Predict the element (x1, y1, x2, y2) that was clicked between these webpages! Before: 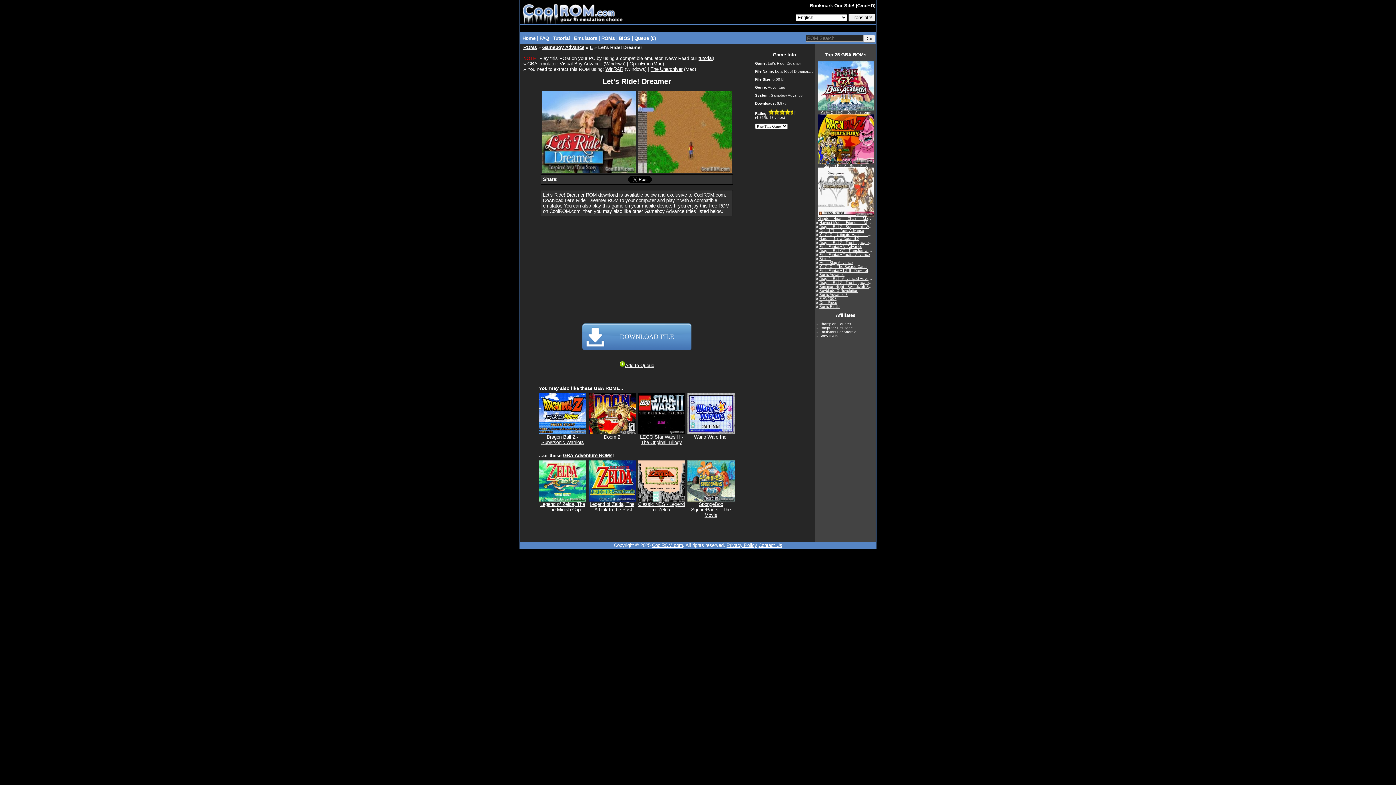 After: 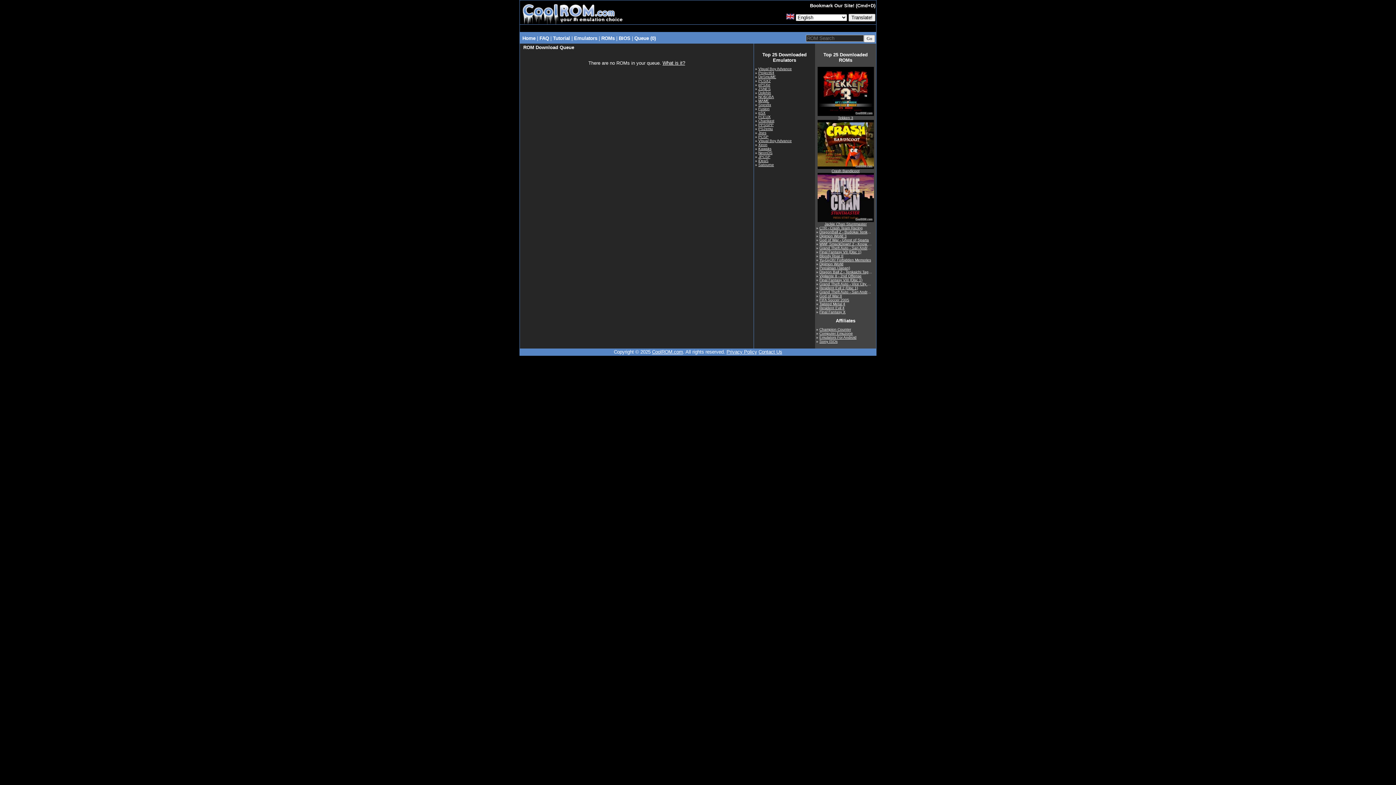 Action: bbox: (634, 35, 656, 41) label: Queue (0)